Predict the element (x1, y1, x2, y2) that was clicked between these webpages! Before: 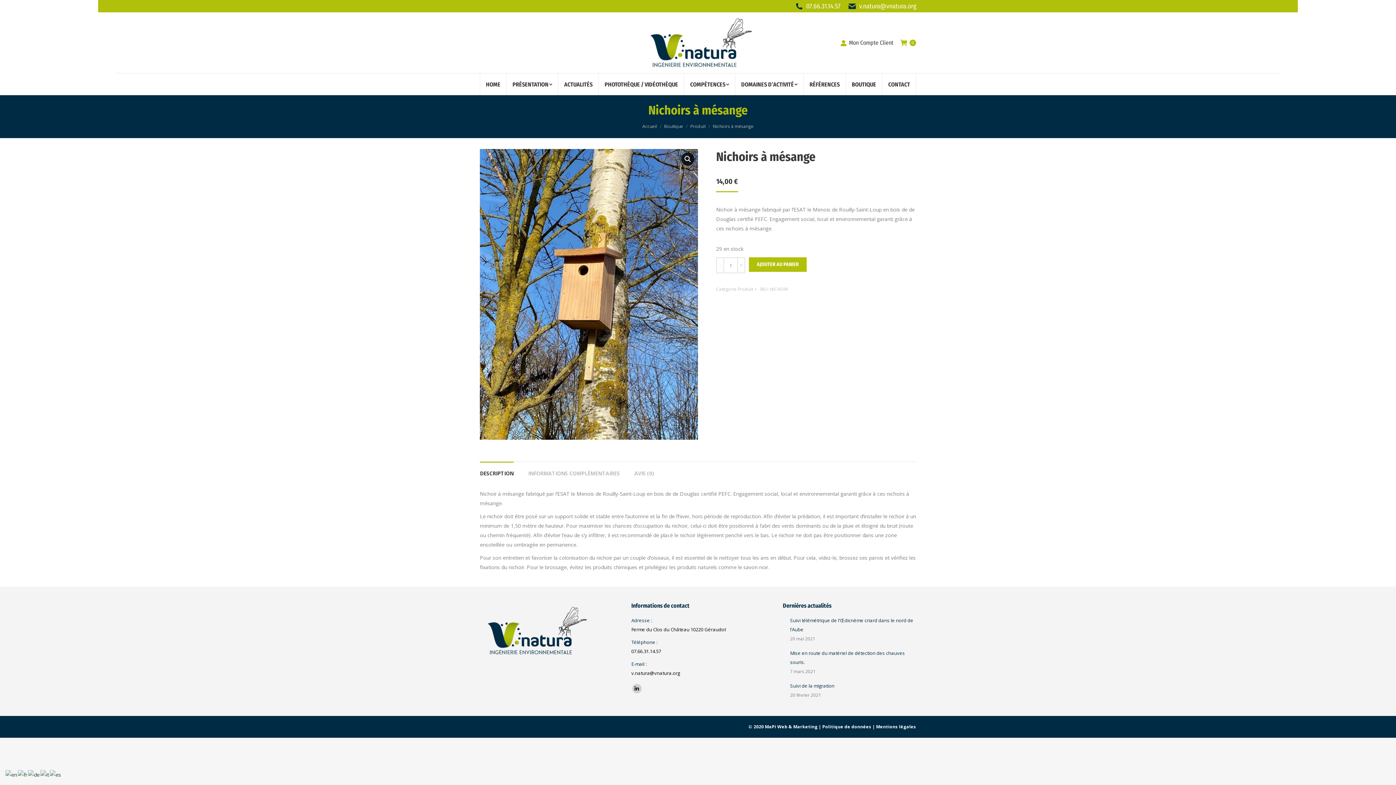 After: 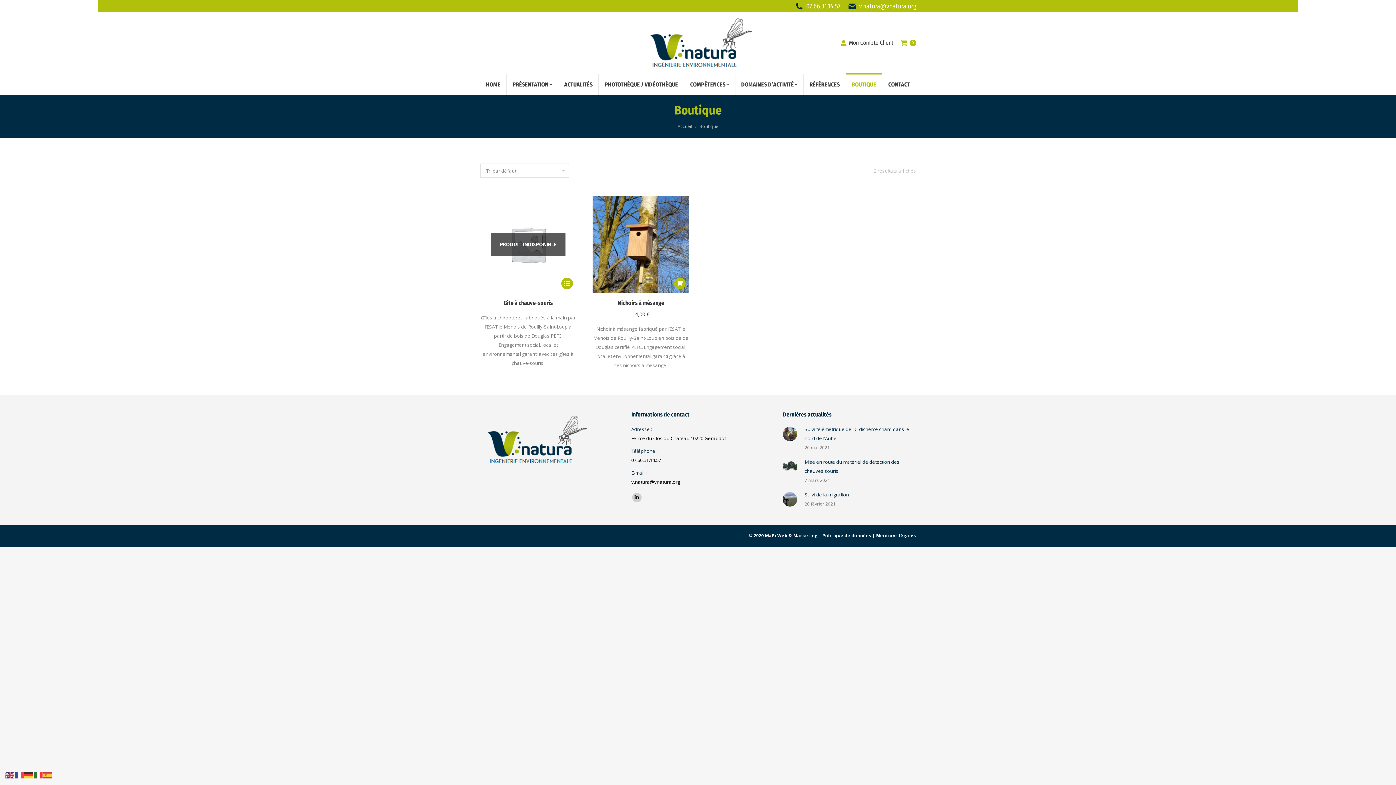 Action: label: BOUTIQUE bbox: (846, 73, 882, 94)